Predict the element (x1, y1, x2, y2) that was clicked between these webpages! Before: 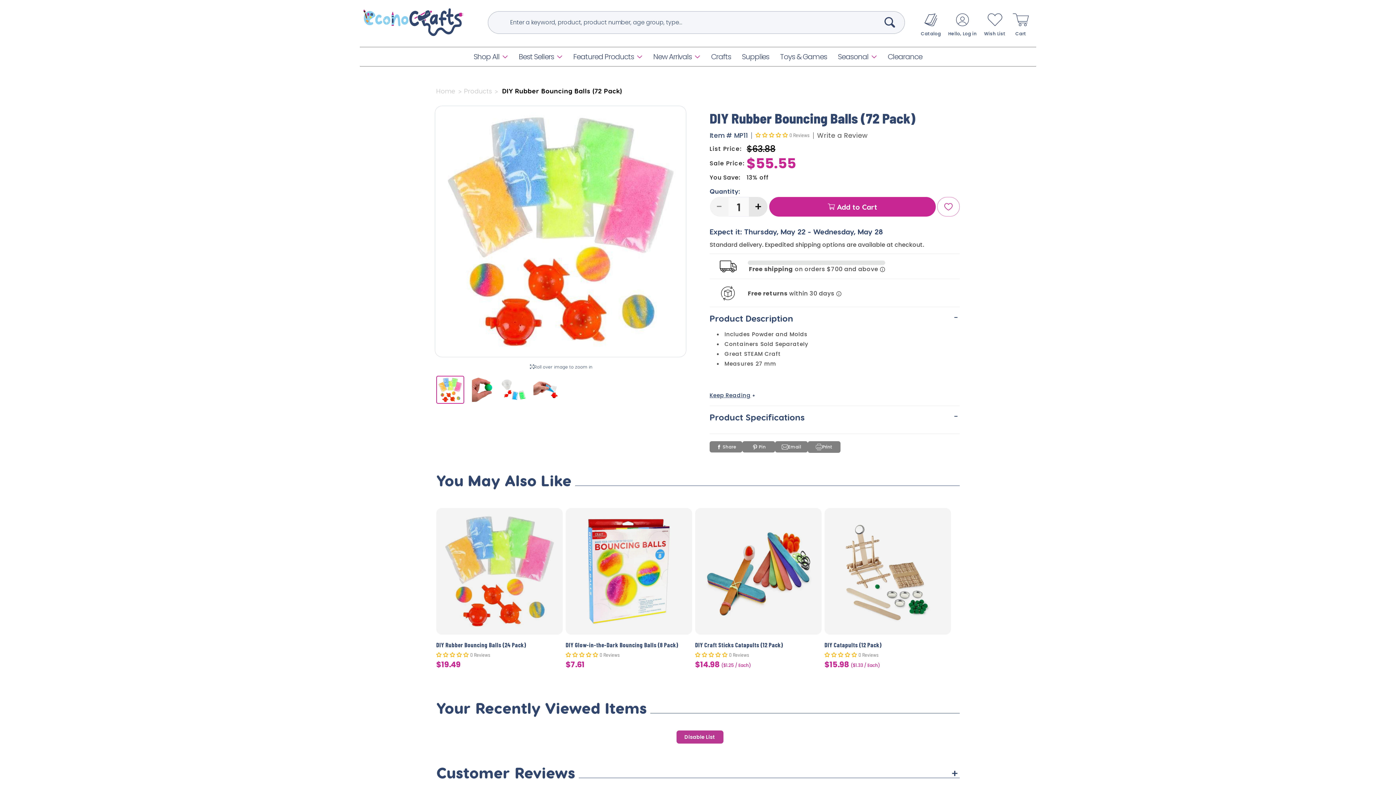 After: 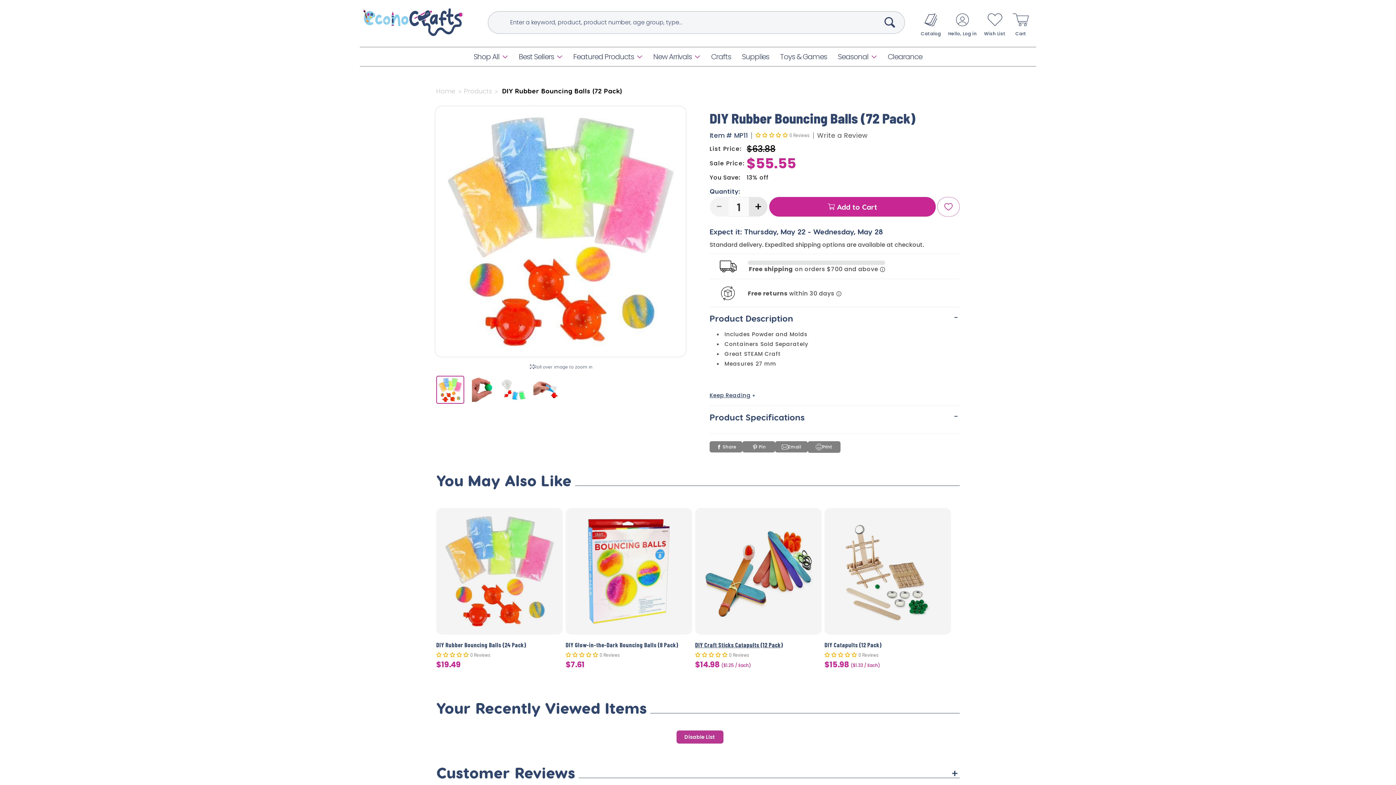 Action: bbox: (695, 650, 729, 659) label: 0.00 stars